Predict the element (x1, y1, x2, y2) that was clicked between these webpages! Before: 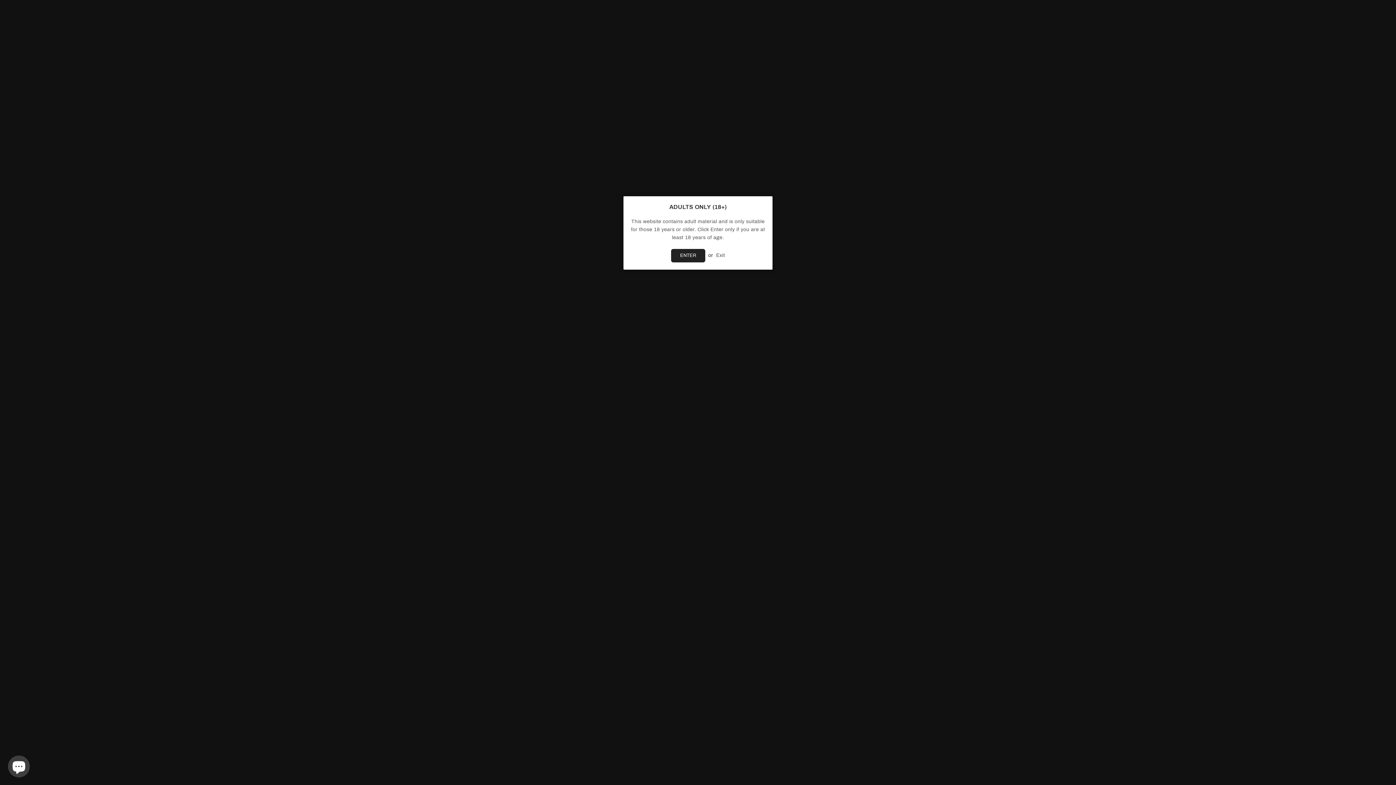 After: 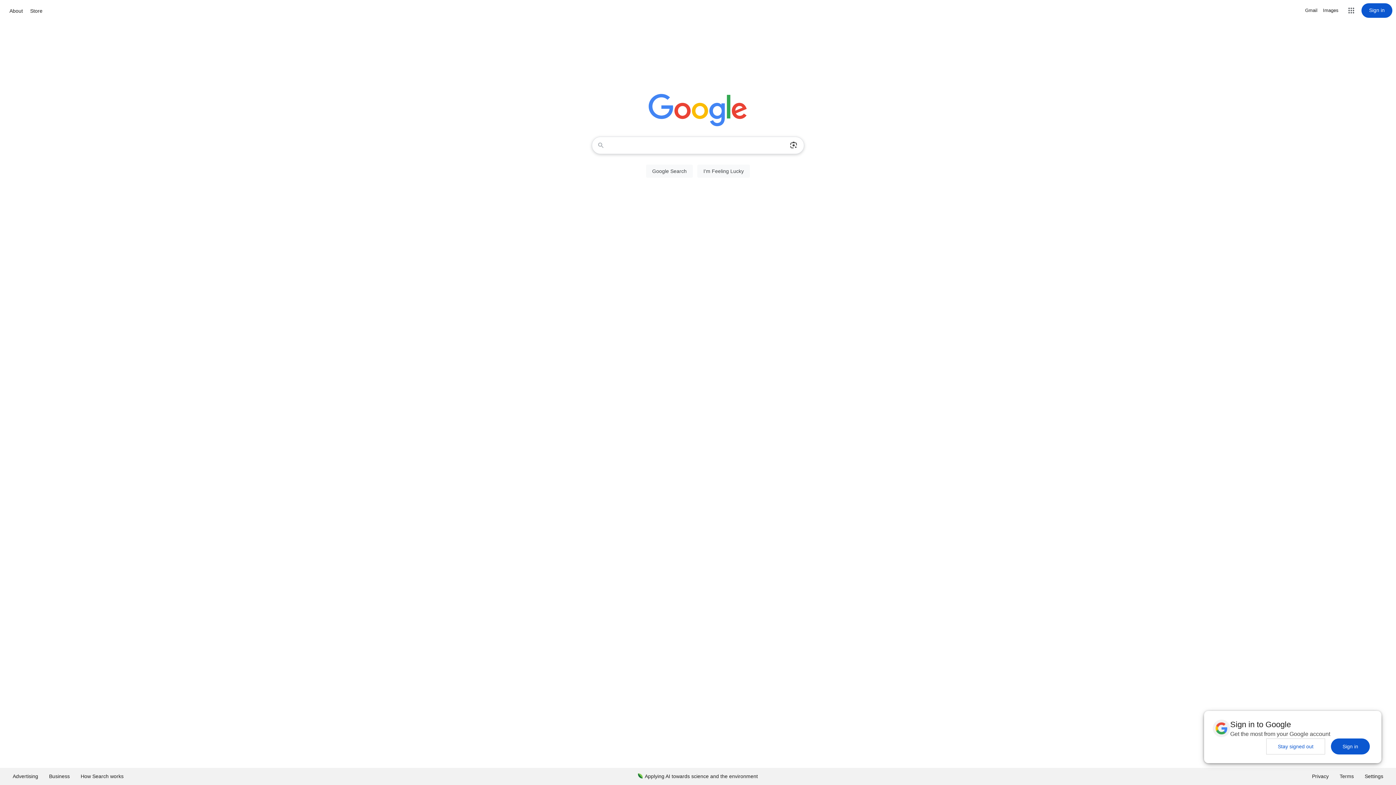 Action: bbox: (716, 252, 725, 258) label: Exit